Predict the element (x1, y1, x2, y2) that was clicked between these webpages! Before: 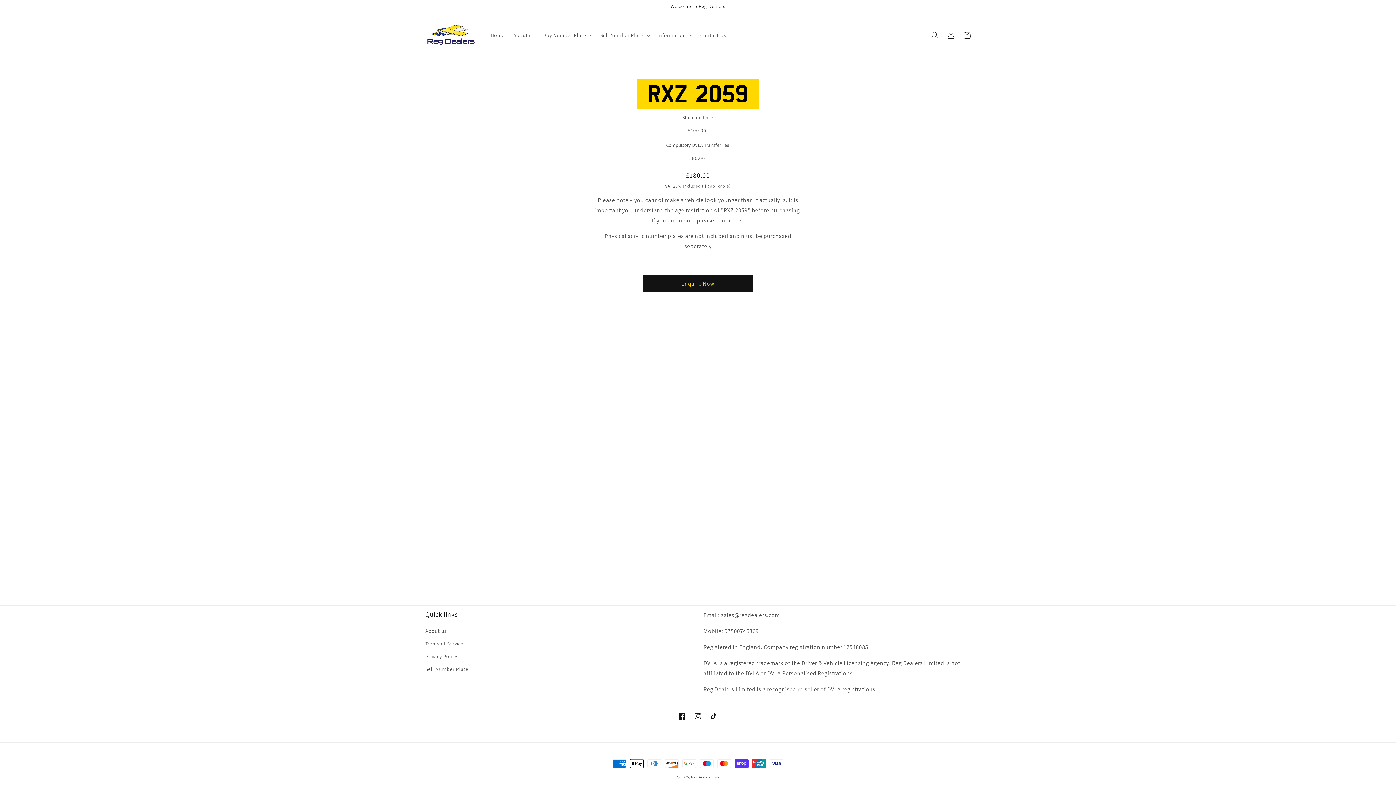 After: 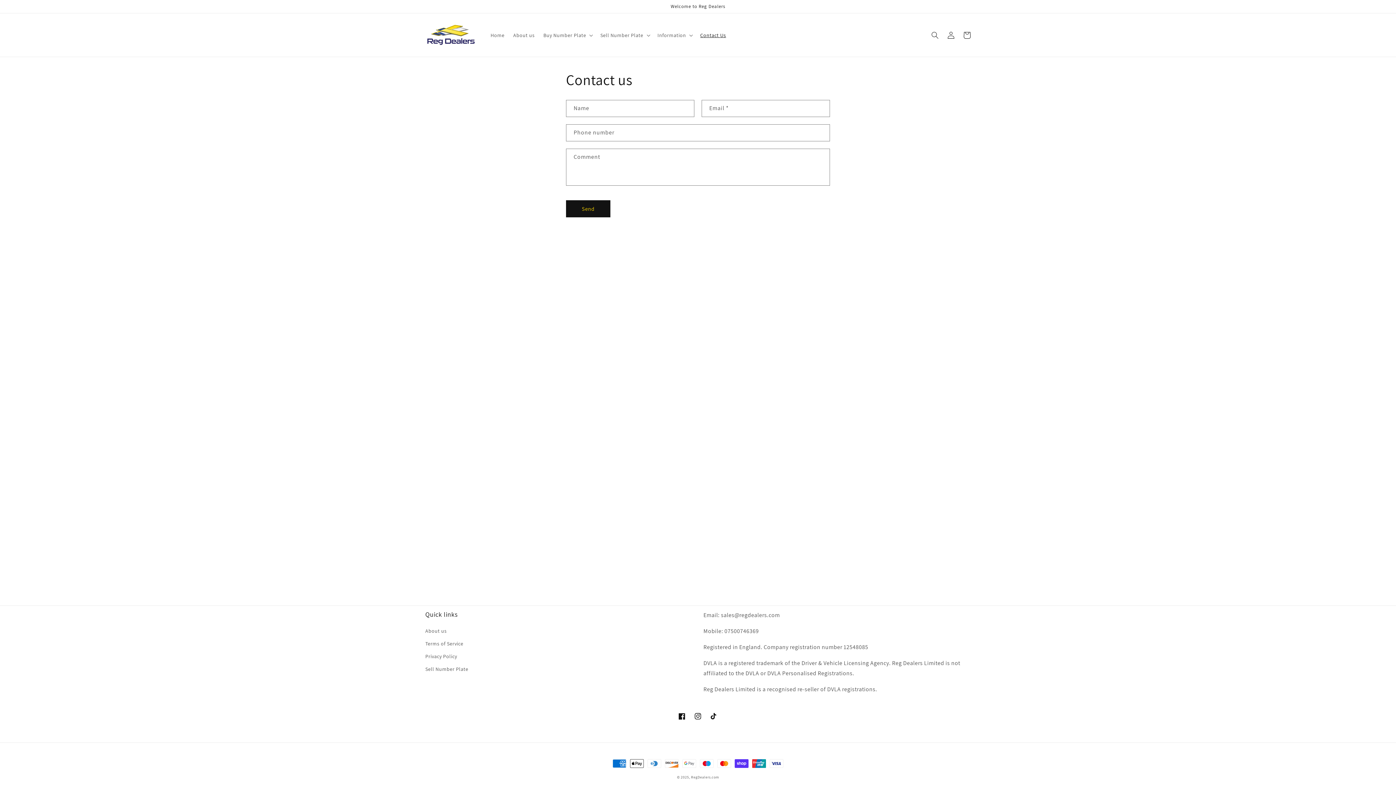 Action: bbox: (696, 27, 730, 42) label: Contact Us